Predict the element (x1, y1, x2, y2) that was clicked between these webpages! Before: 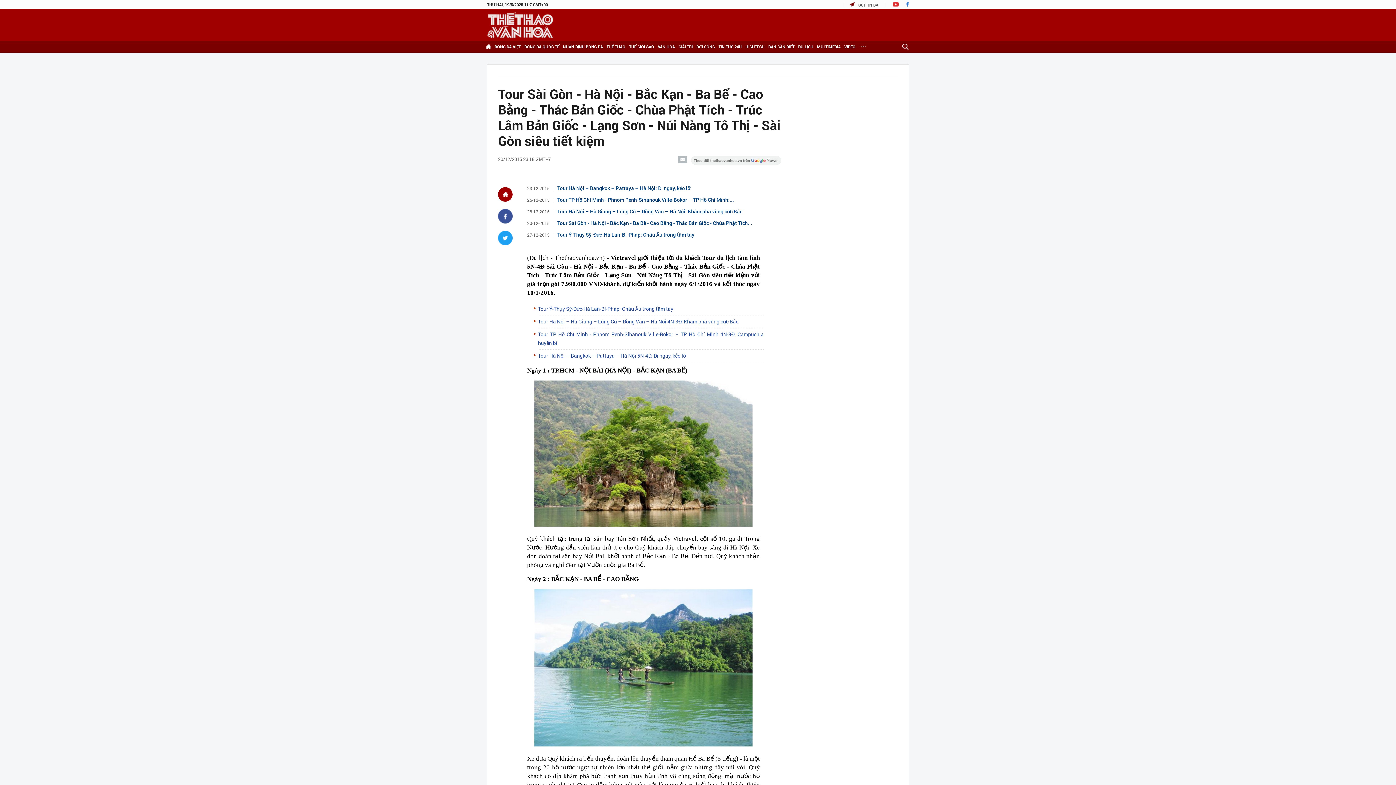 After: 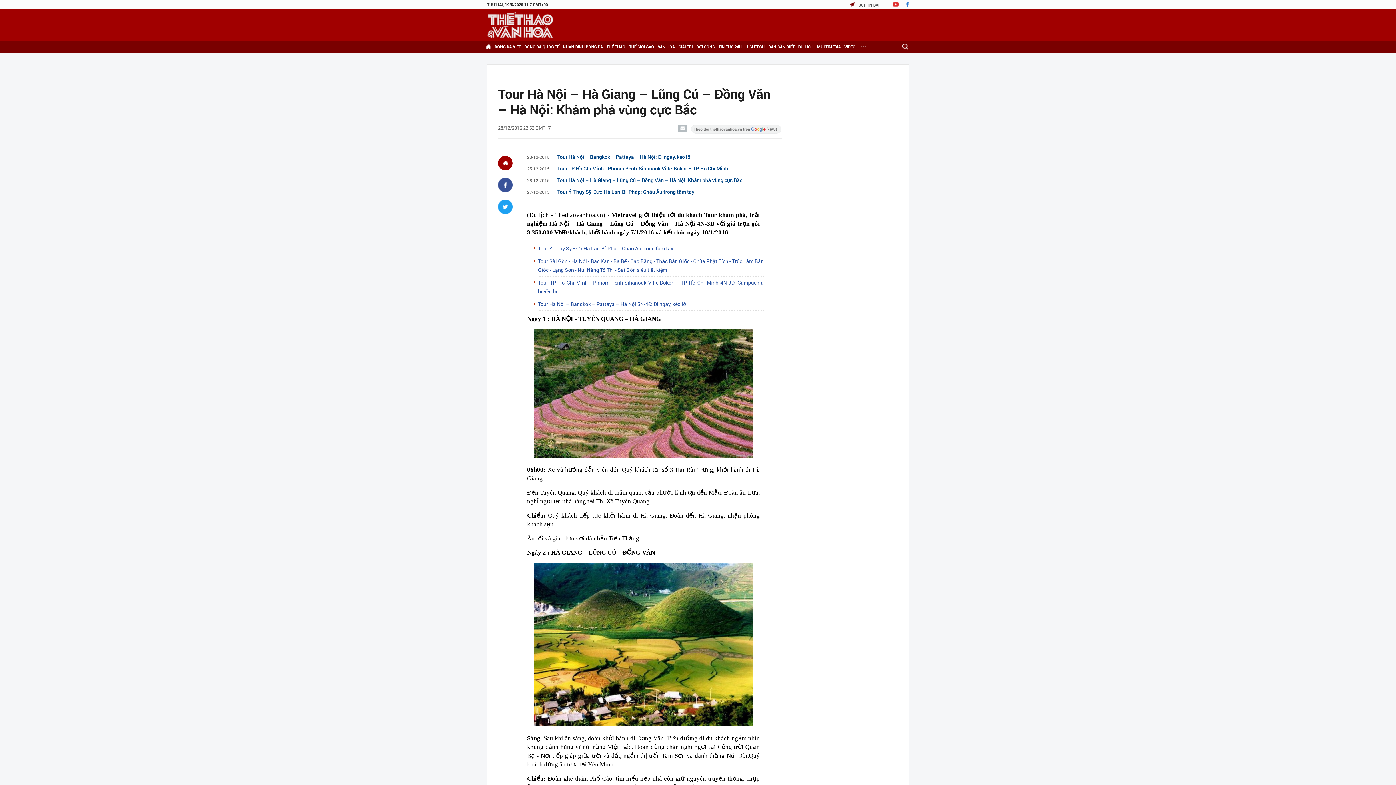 Action: label: Tour Hà Nội – Hà Giang – Lũng Cú – Đồng Văn – Hà Nội 4N-3Đ: Khám phá vùng cực Bắc bbox: (538, 317, 763, 328)